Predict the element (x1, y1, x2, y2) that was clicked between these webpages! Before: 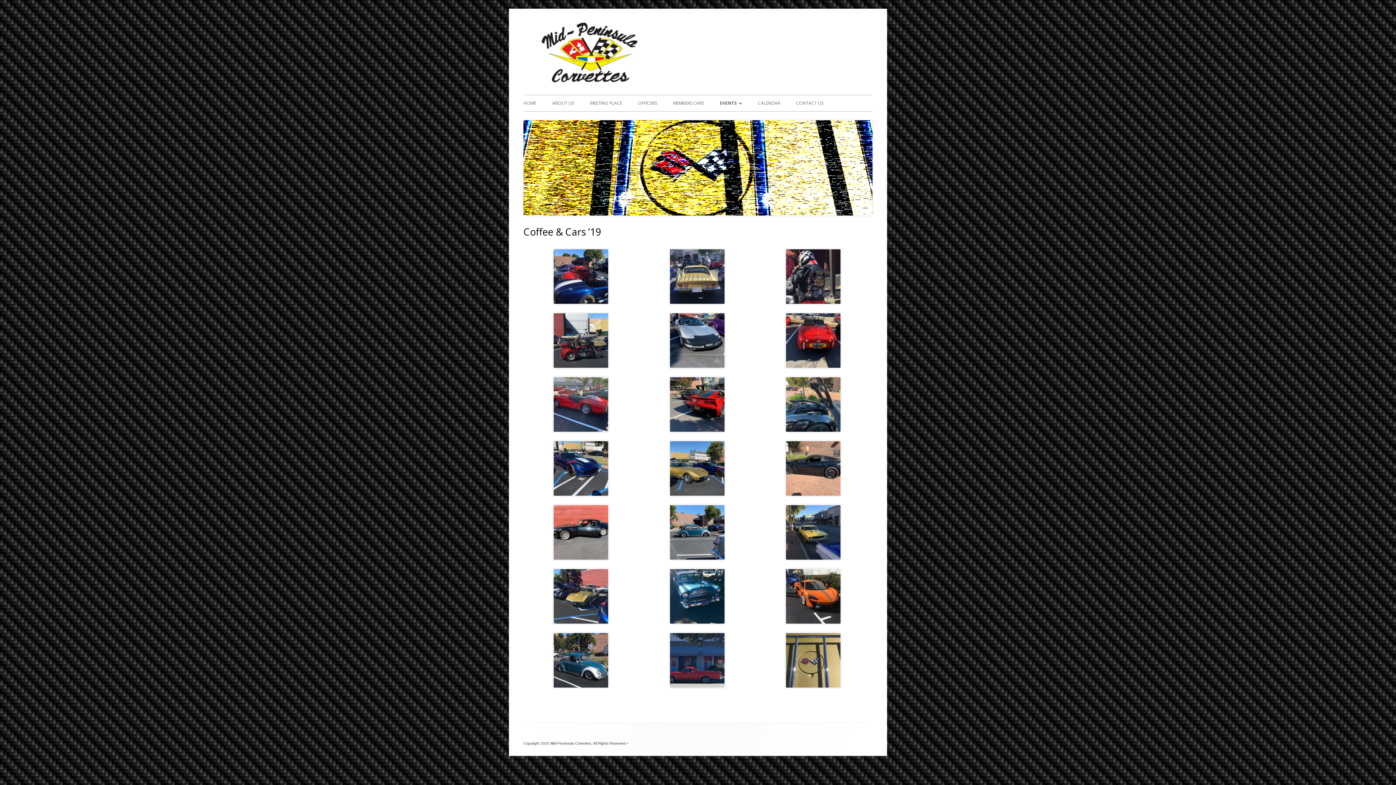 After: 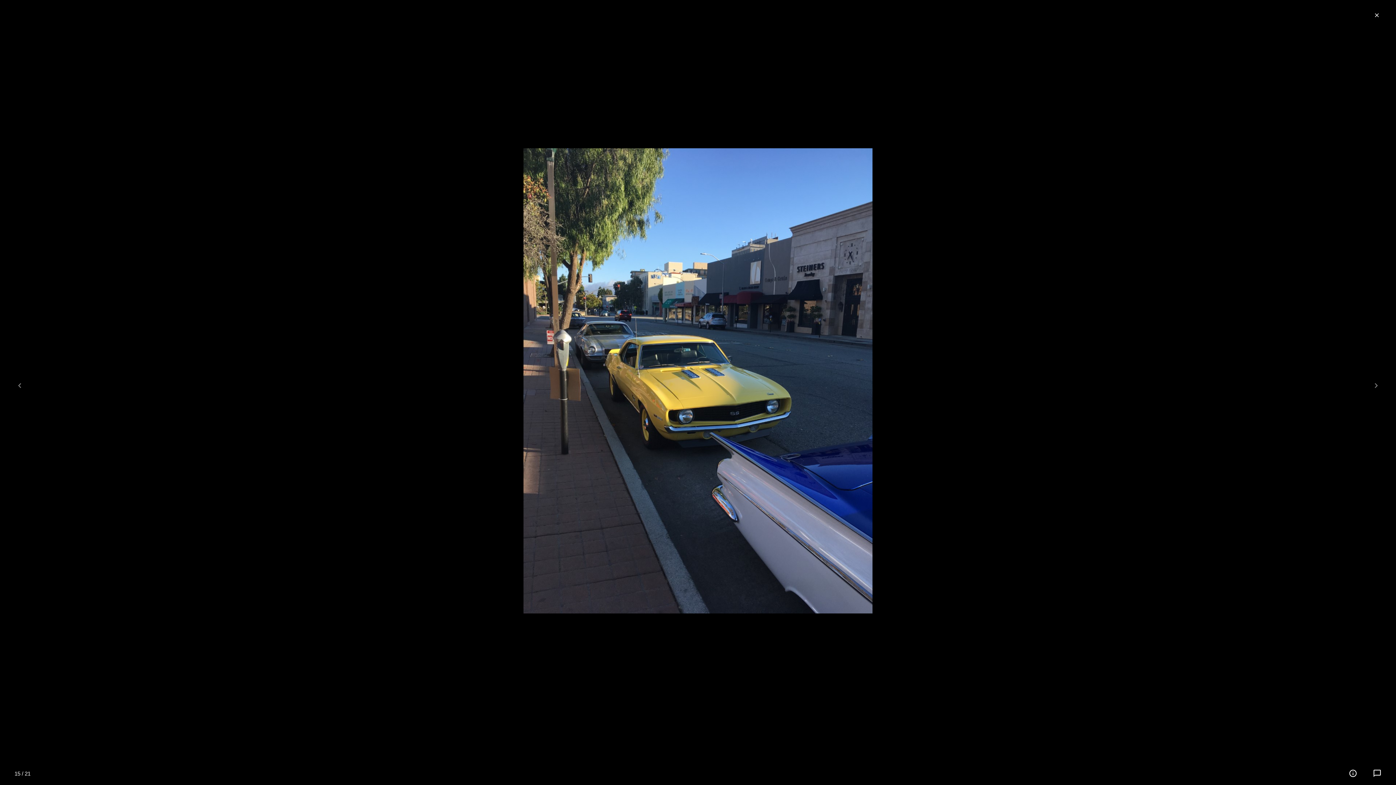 Action: bbox: (784, 528, 842, 536)